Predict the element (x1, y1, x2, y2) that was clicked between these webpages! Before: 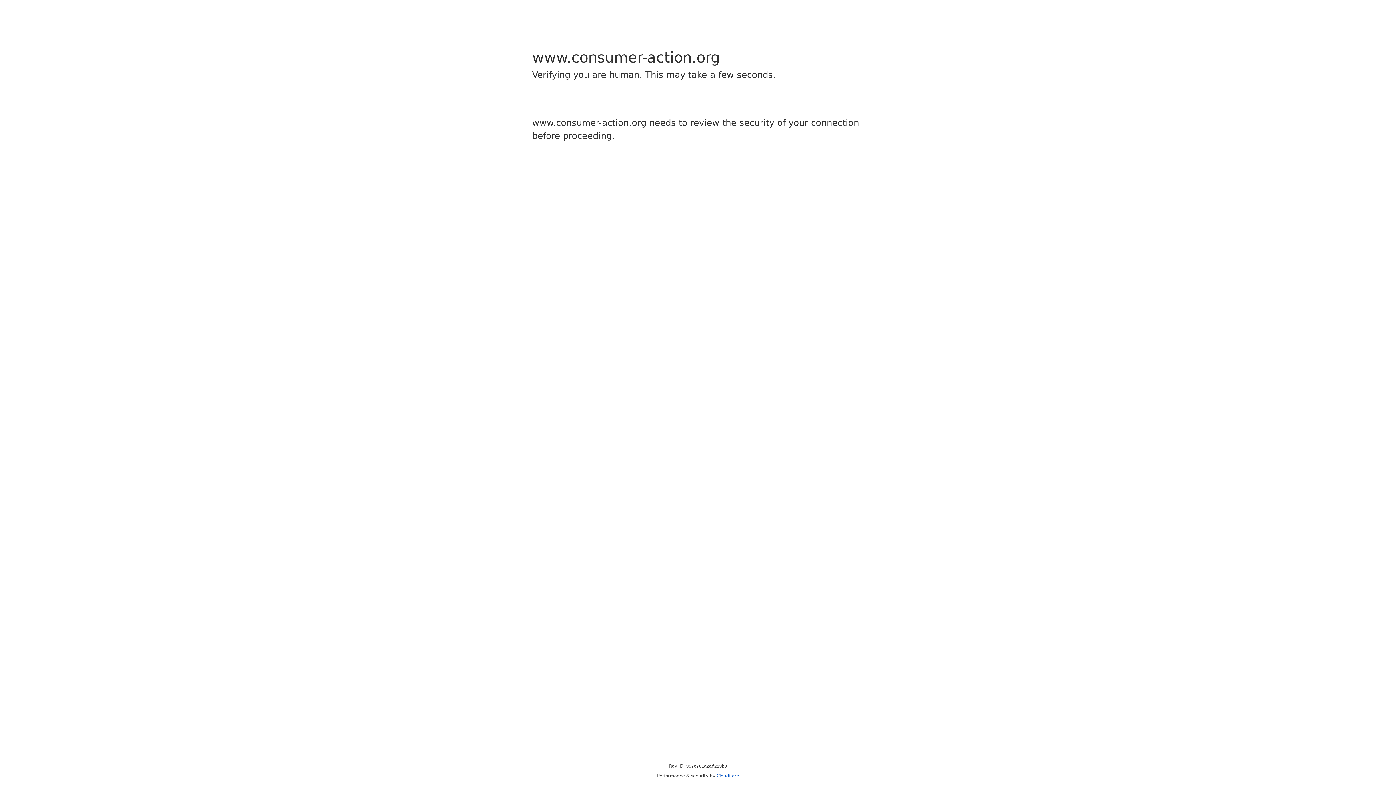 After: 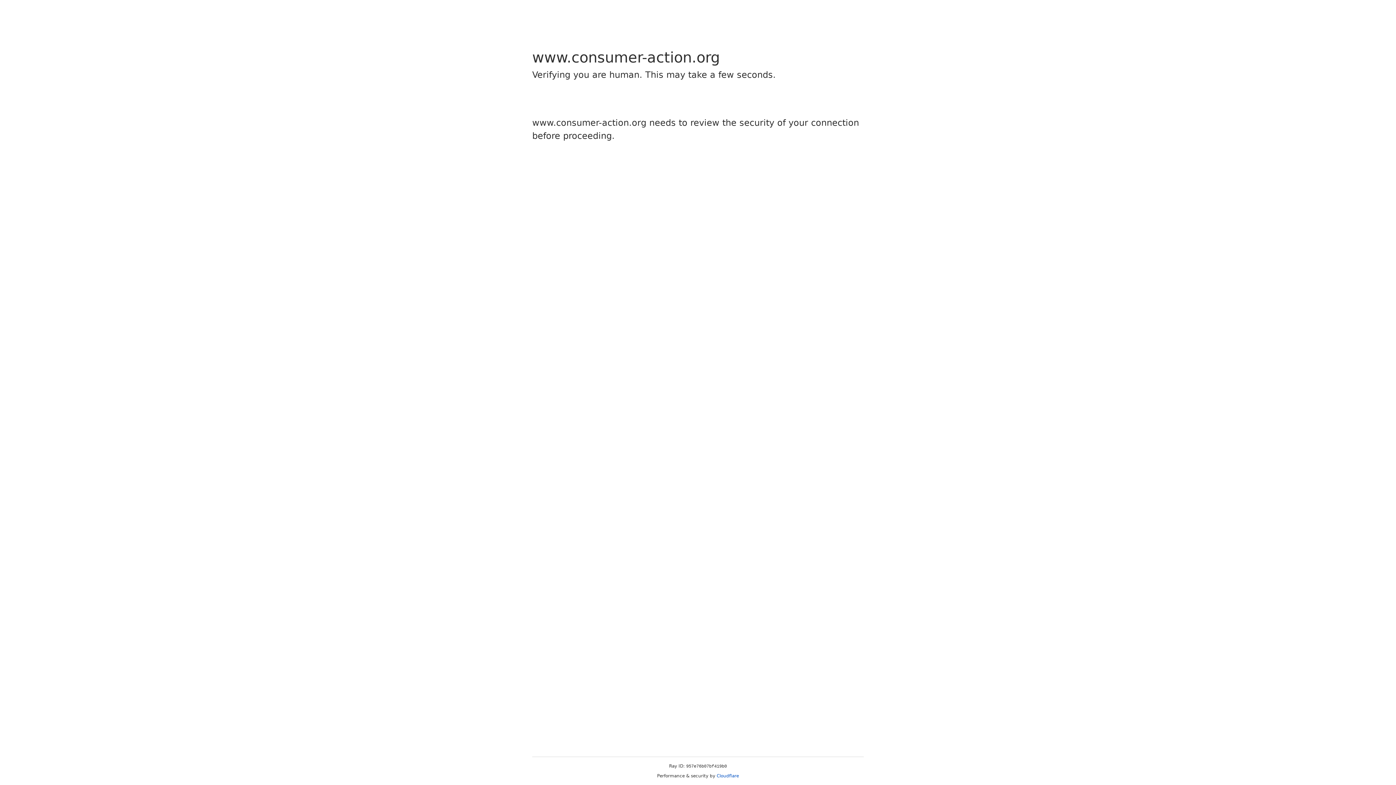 Action: bbox: (716, 773, 739, 778) label: Cloudflare